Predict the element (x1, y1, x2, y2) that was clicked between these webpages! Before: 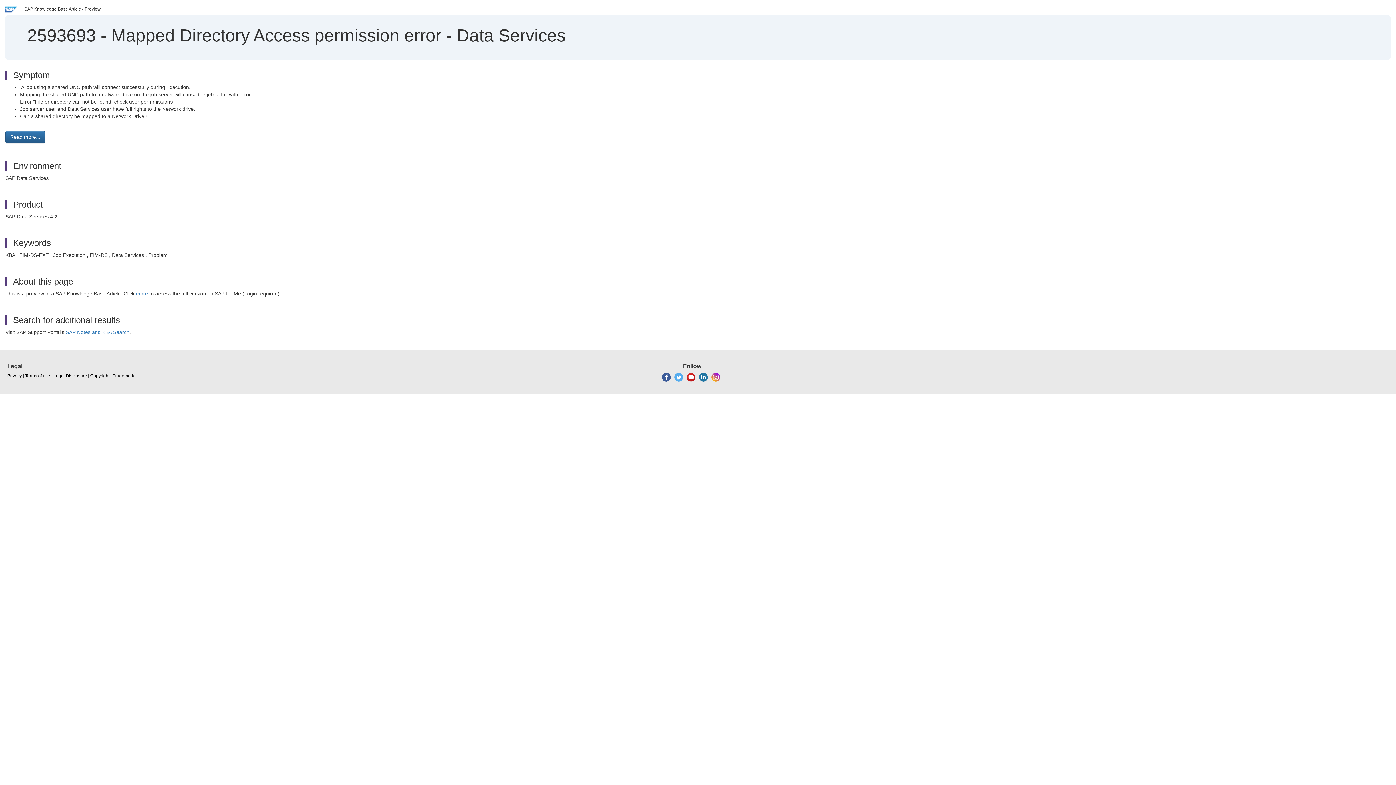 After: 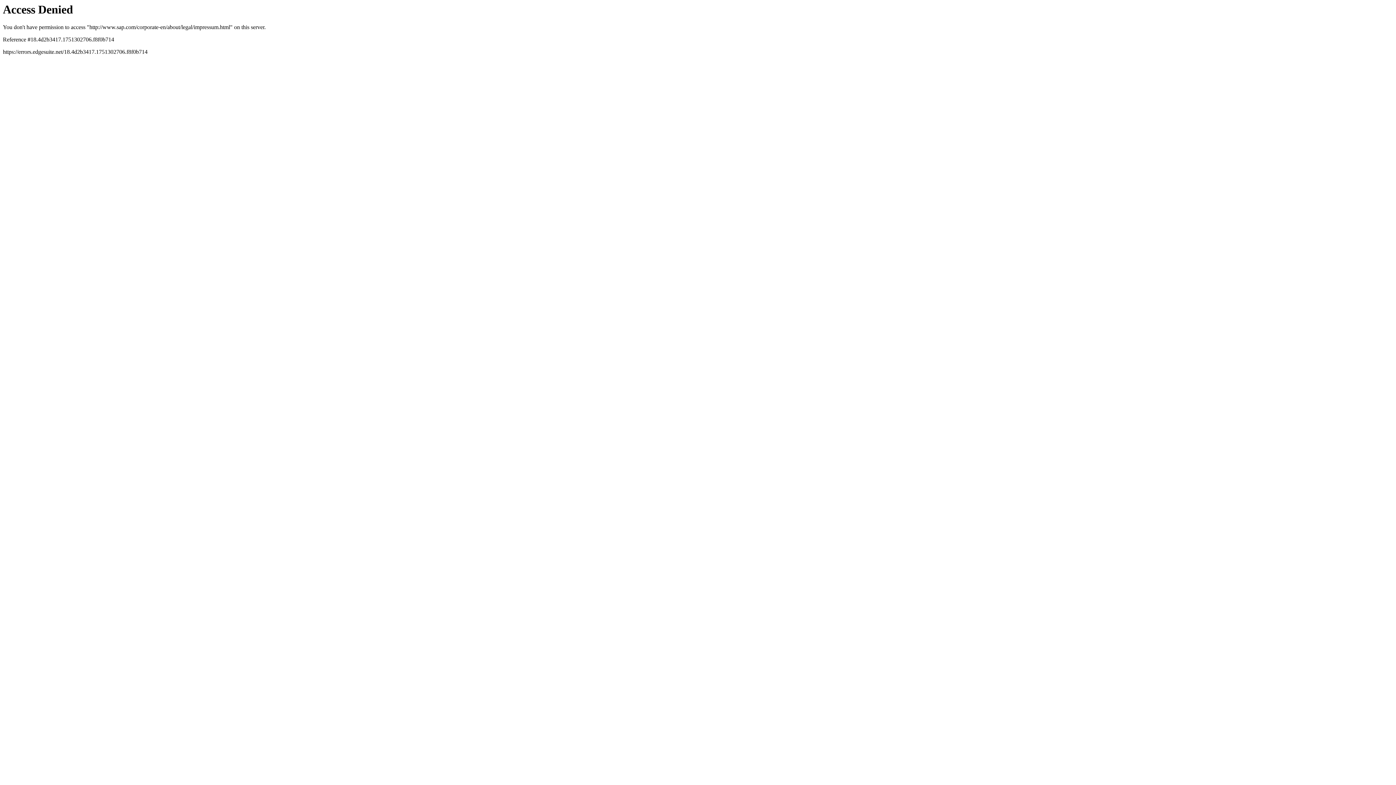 Action: bbox: (53, 373, 86, 379) label: Legal Disclosure